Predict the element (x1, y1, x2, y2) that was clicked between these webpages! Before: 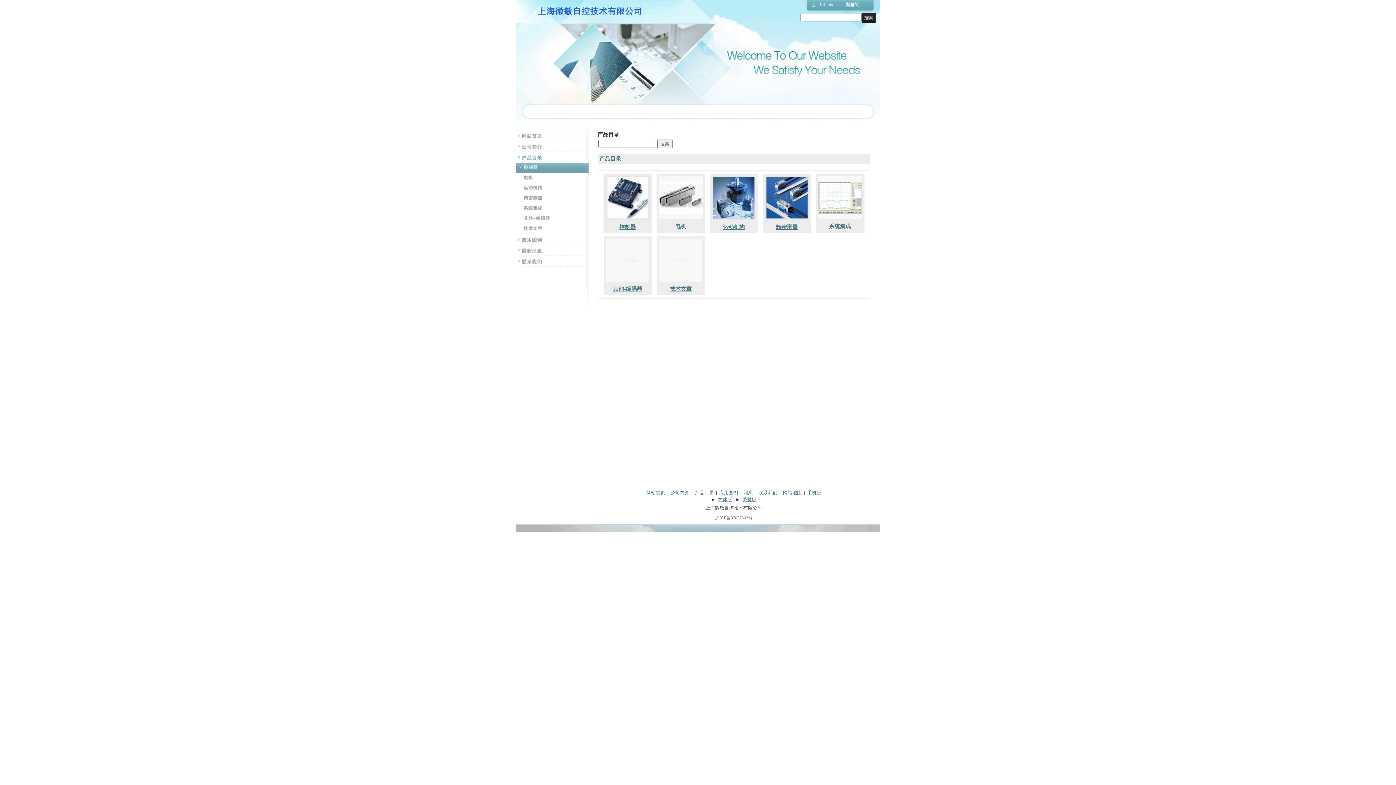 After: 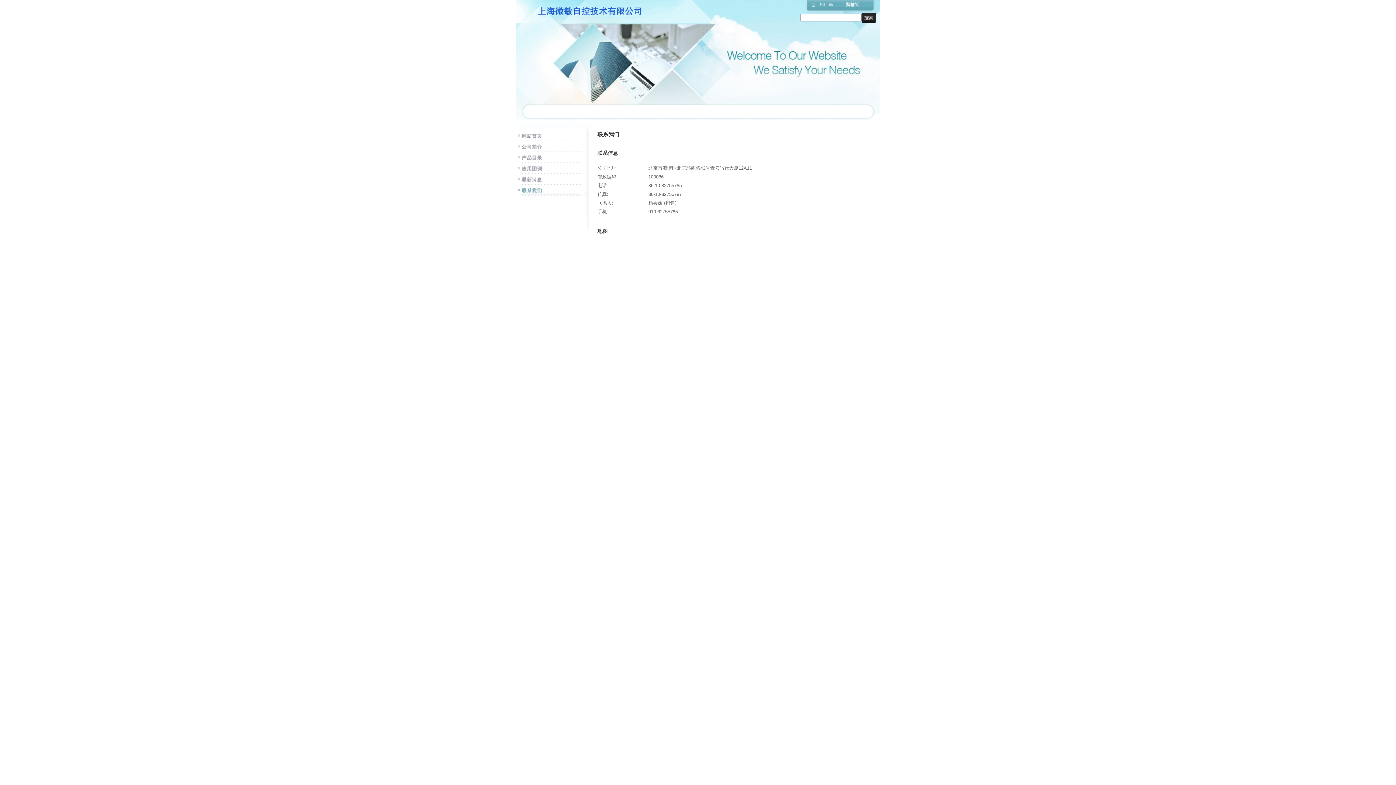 Action: label: 联系我们 bbox: (758, 490, 777, 495)